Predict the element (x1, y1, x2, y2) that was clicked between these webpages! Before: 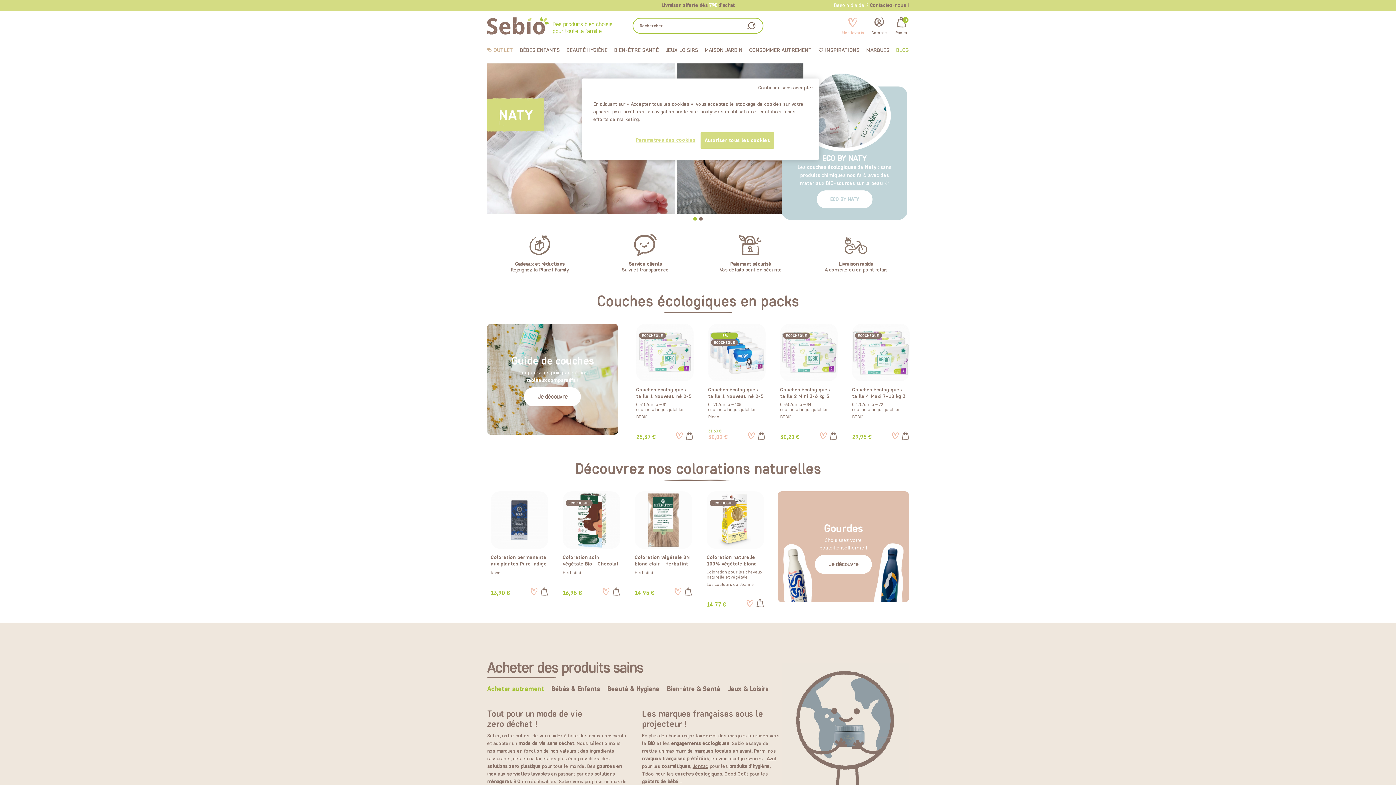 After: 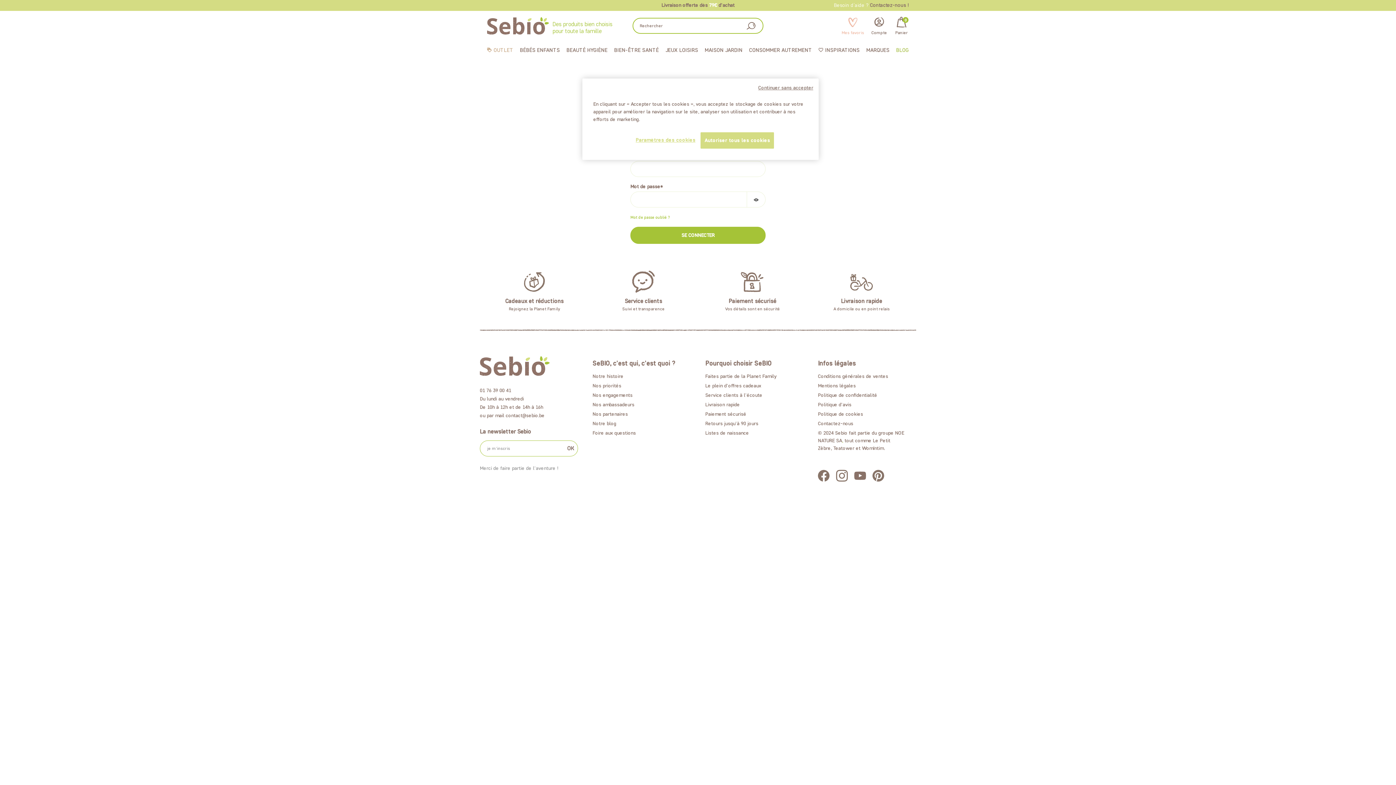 Action: bbox: (871, 14, 887, 36) label: Compte